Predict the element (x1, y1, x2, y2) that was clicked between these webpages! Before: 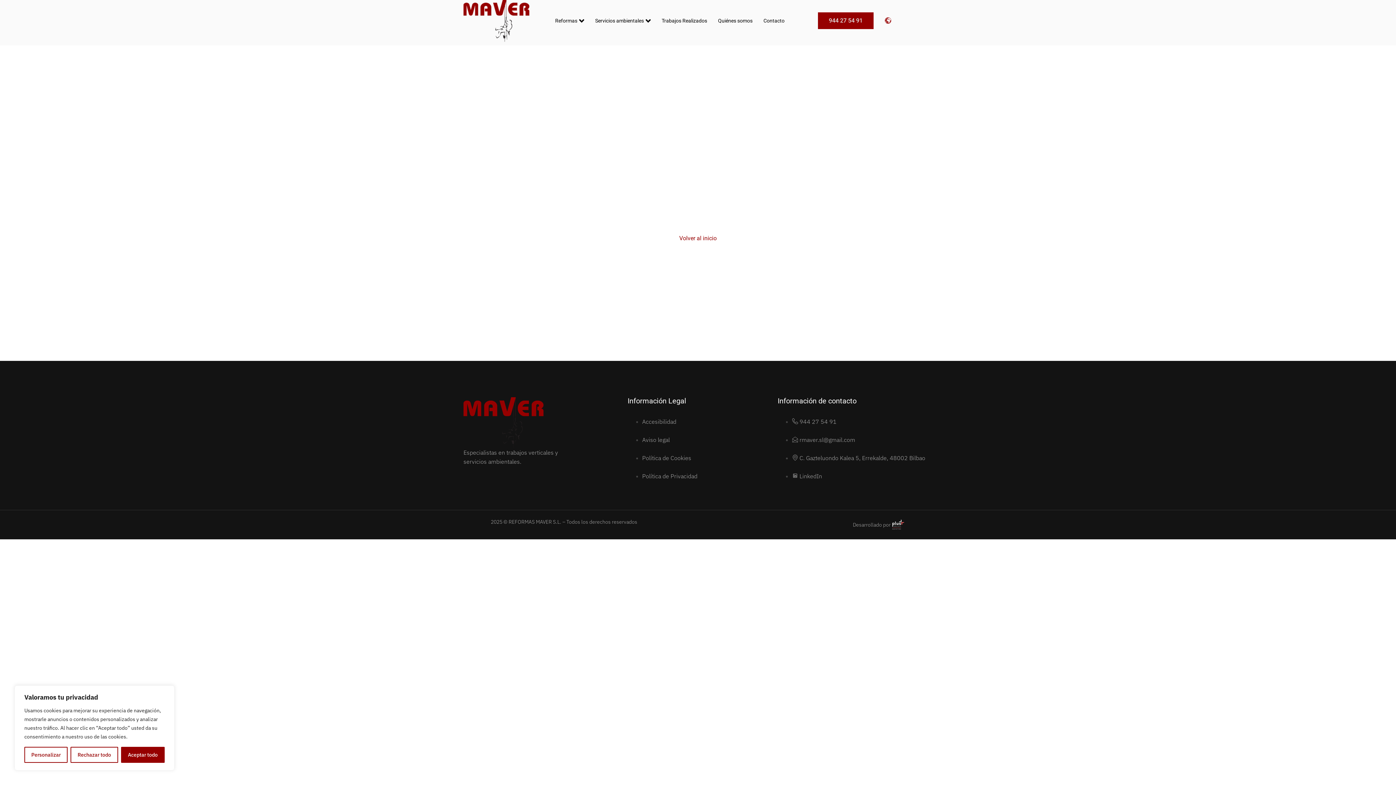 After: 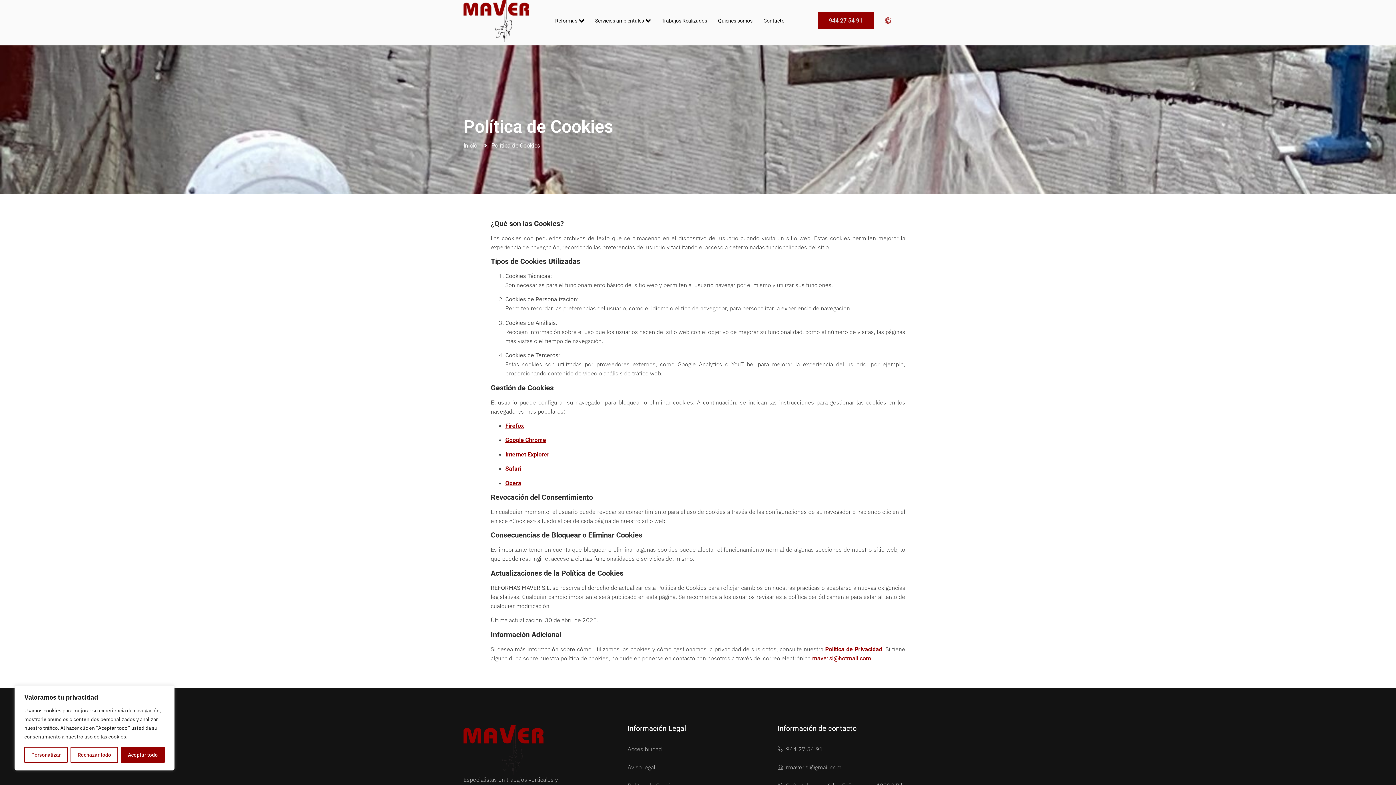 Action: label: Política de Cookies bbox: (642, 454, 691, 461)